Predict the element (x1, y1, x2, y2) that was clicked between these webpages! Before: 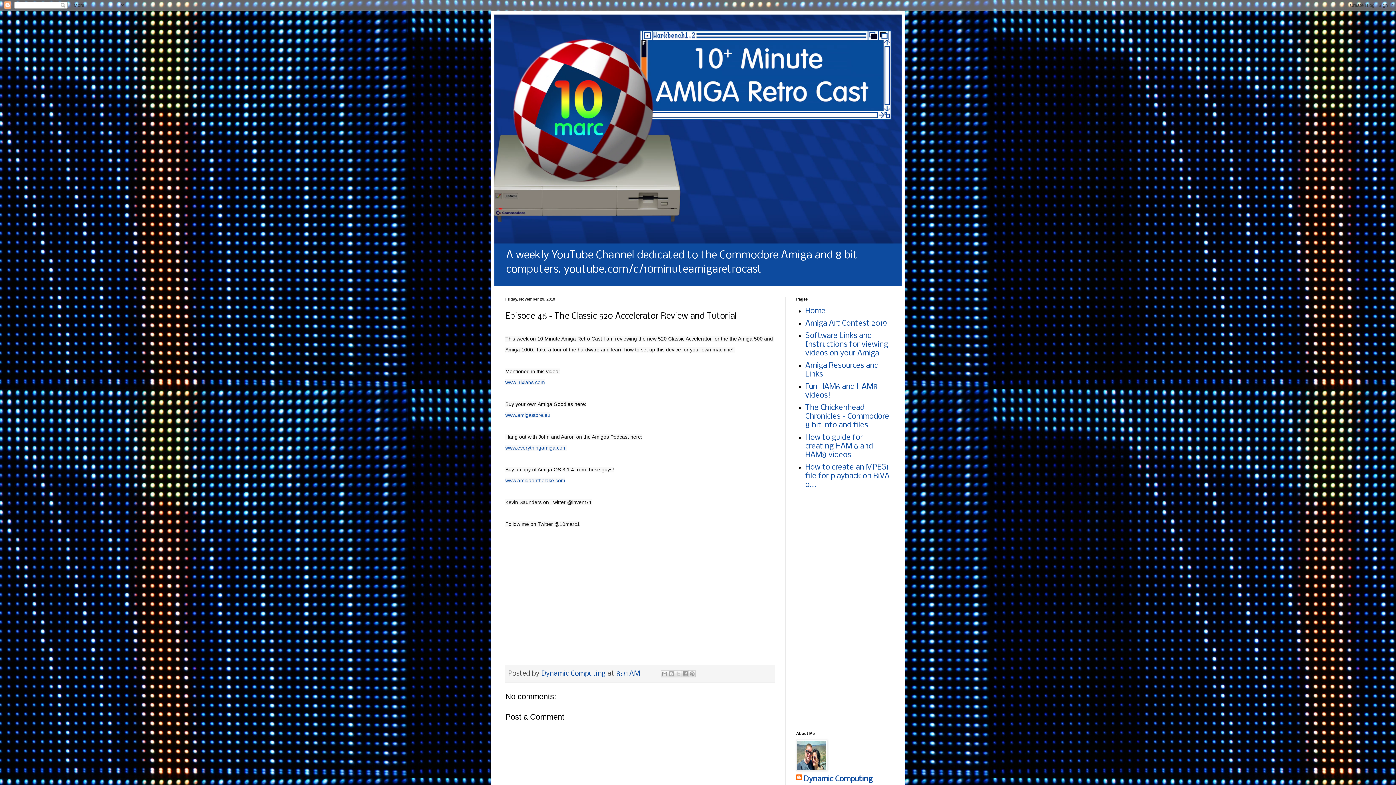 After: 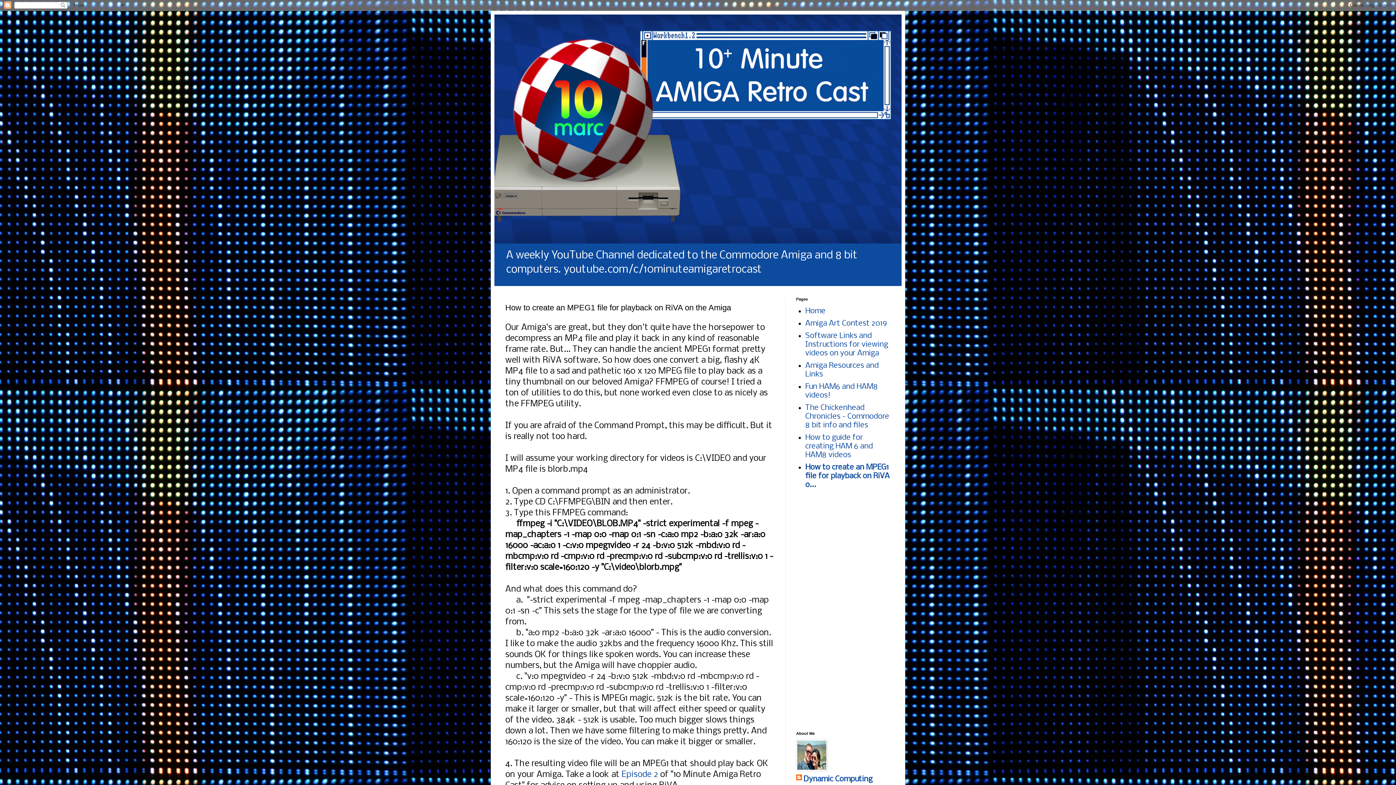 Action: bbox: (805, 463, 889, 489) label: How to create an MPEG1 file for playback on RiVA o...